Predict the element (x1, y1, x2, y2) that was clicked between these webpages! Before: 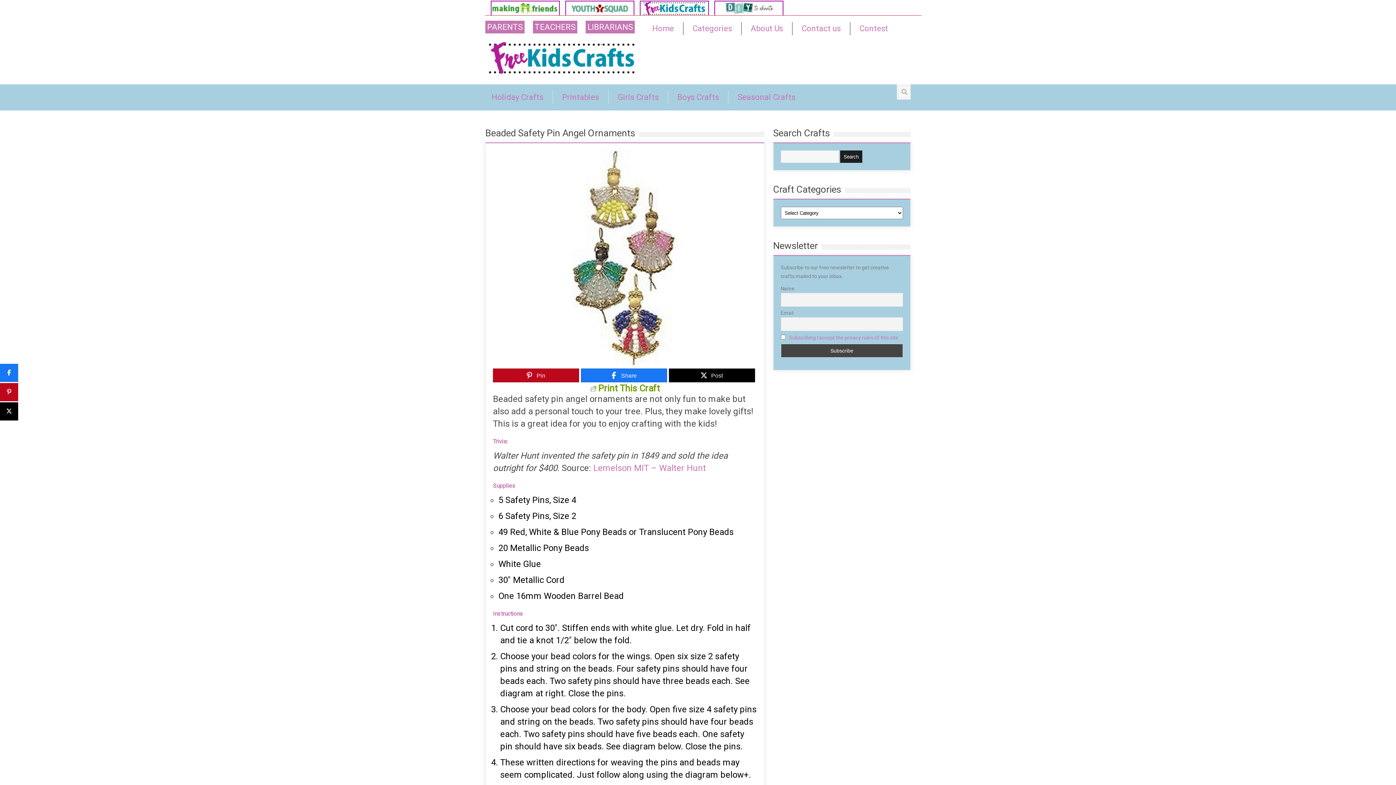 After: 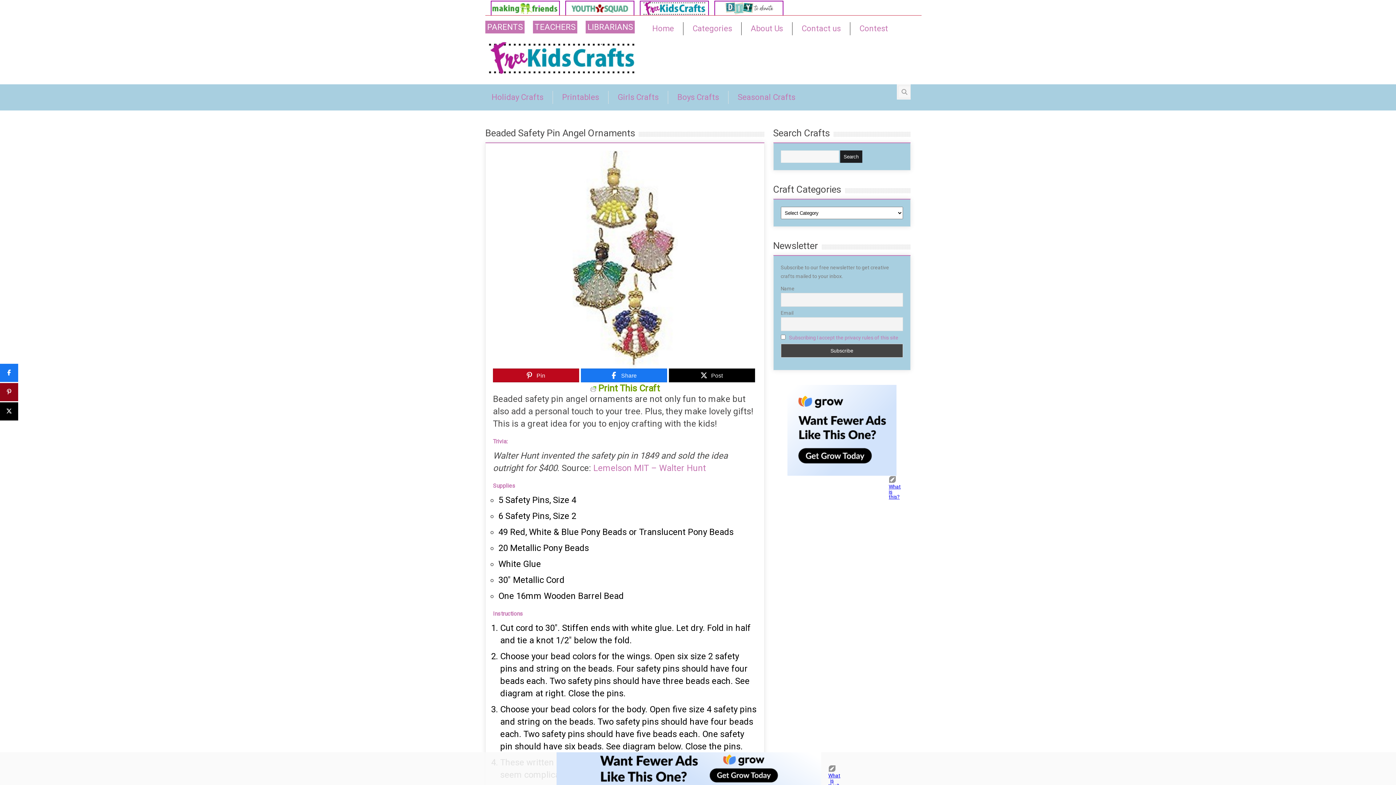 Action: bbox: (0, 383, 18, 401) label: Pin